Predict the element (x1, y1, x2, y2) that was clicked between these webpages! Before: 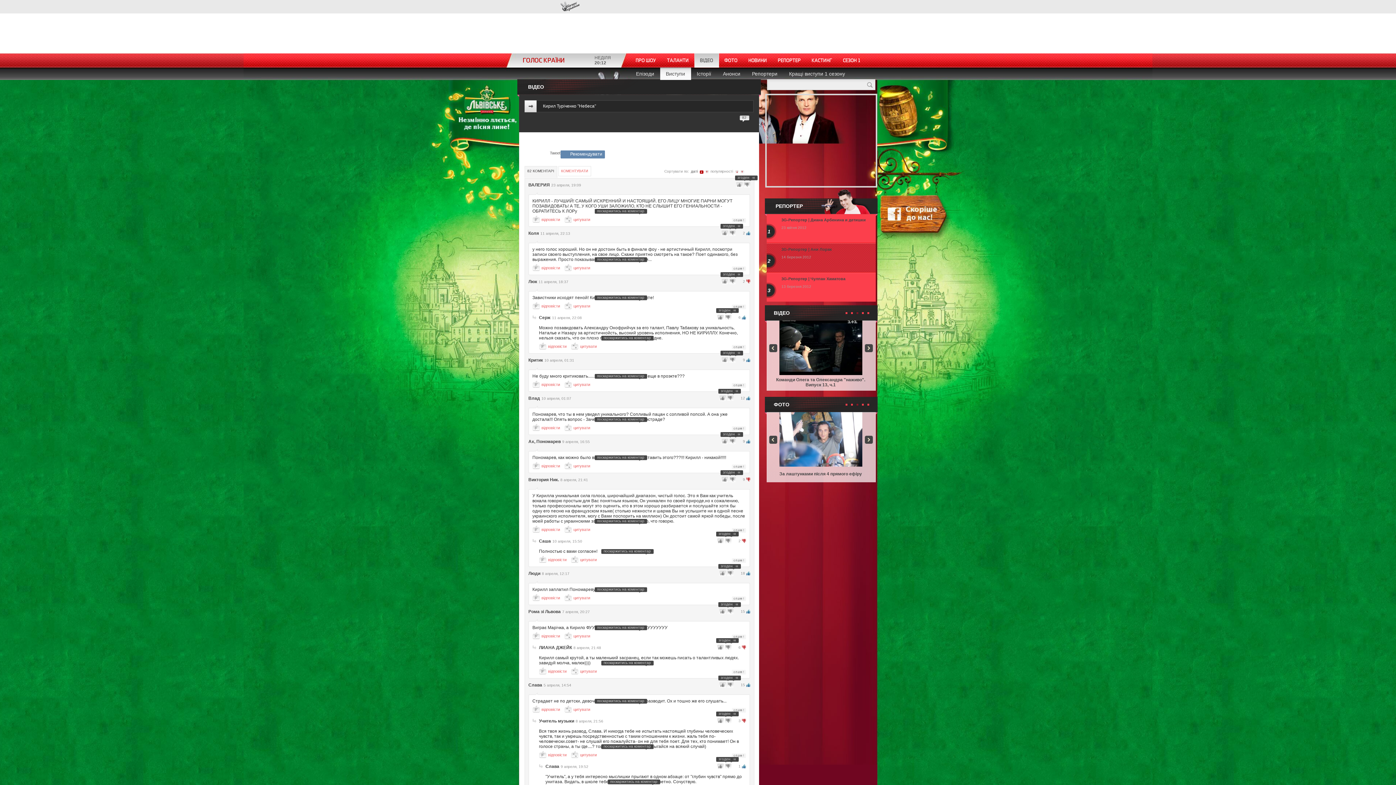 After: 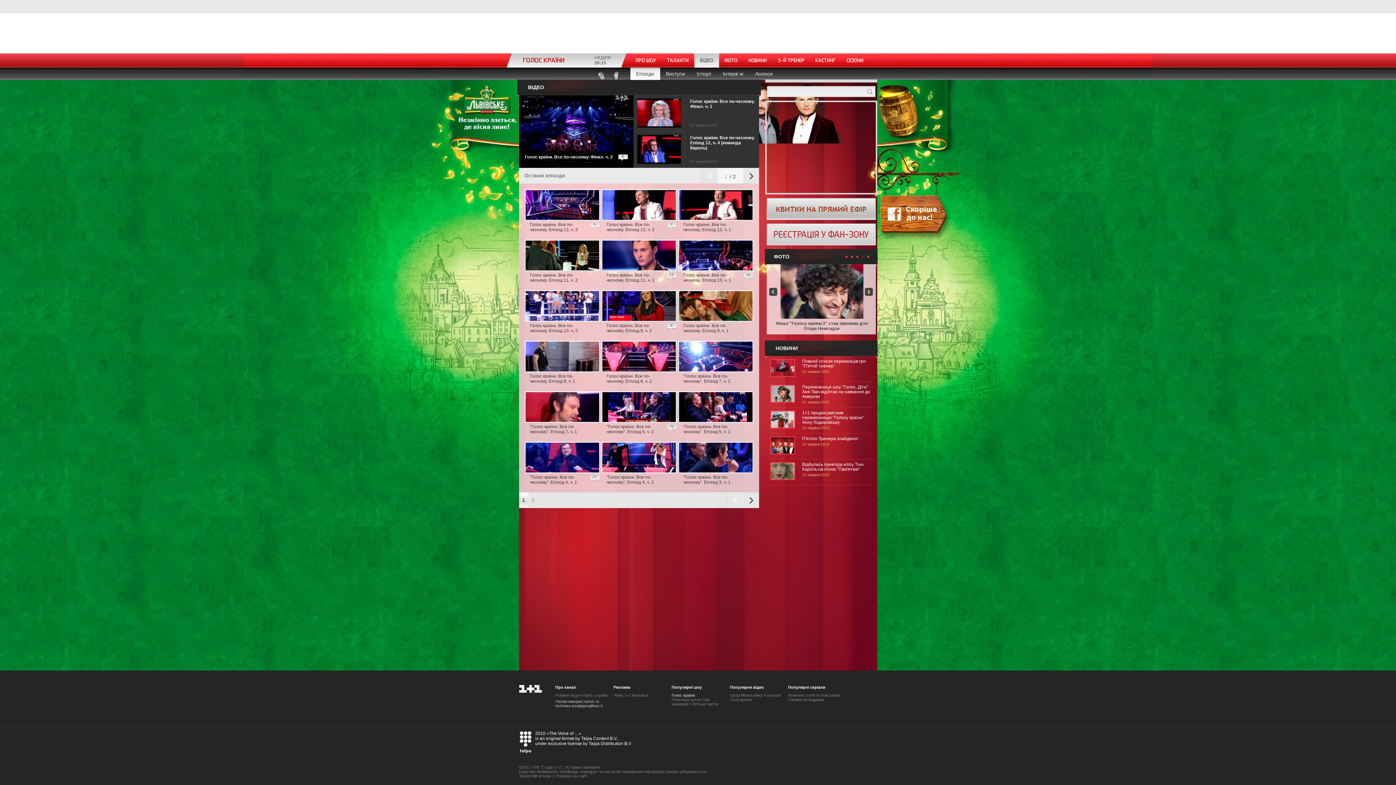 Action: label: ВІДЕО bbox: (763, 305, 803, 320)